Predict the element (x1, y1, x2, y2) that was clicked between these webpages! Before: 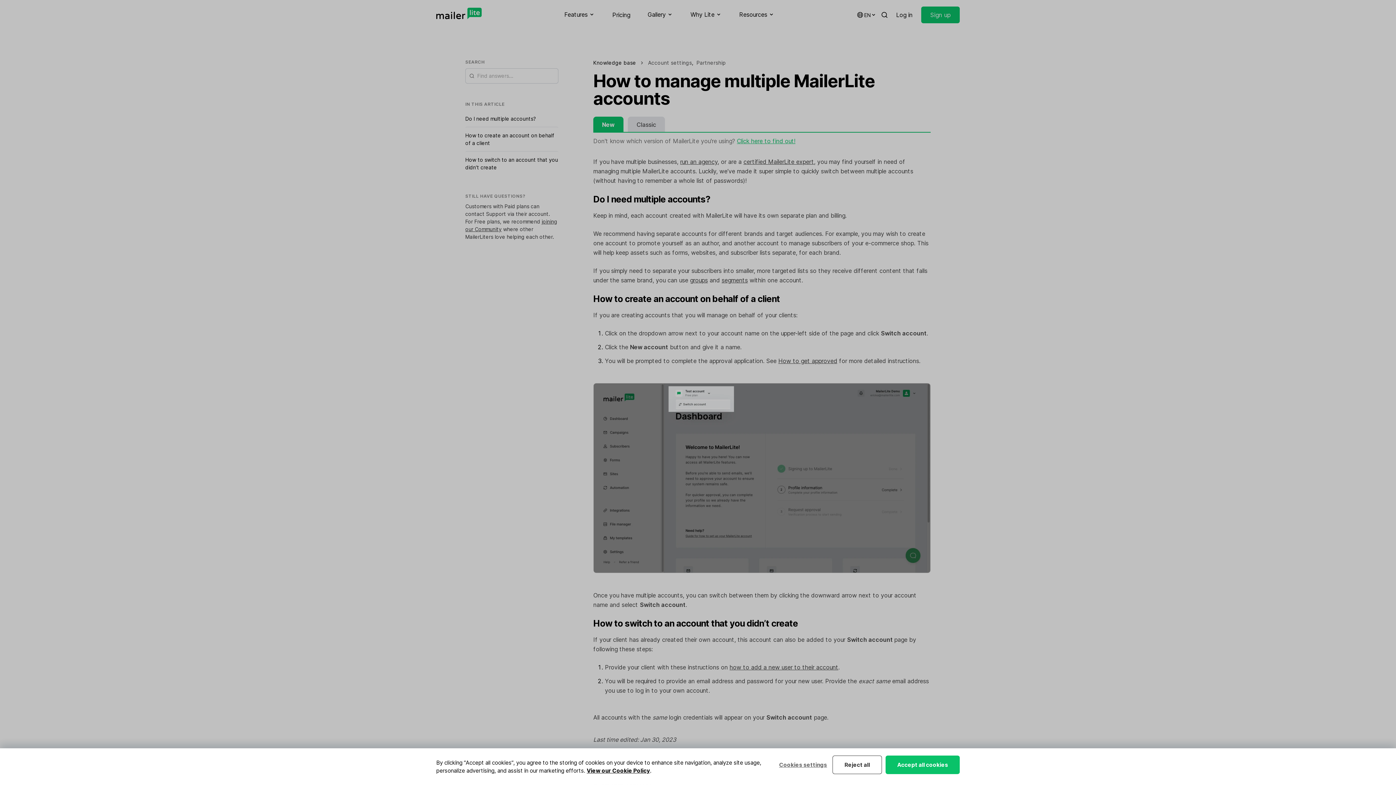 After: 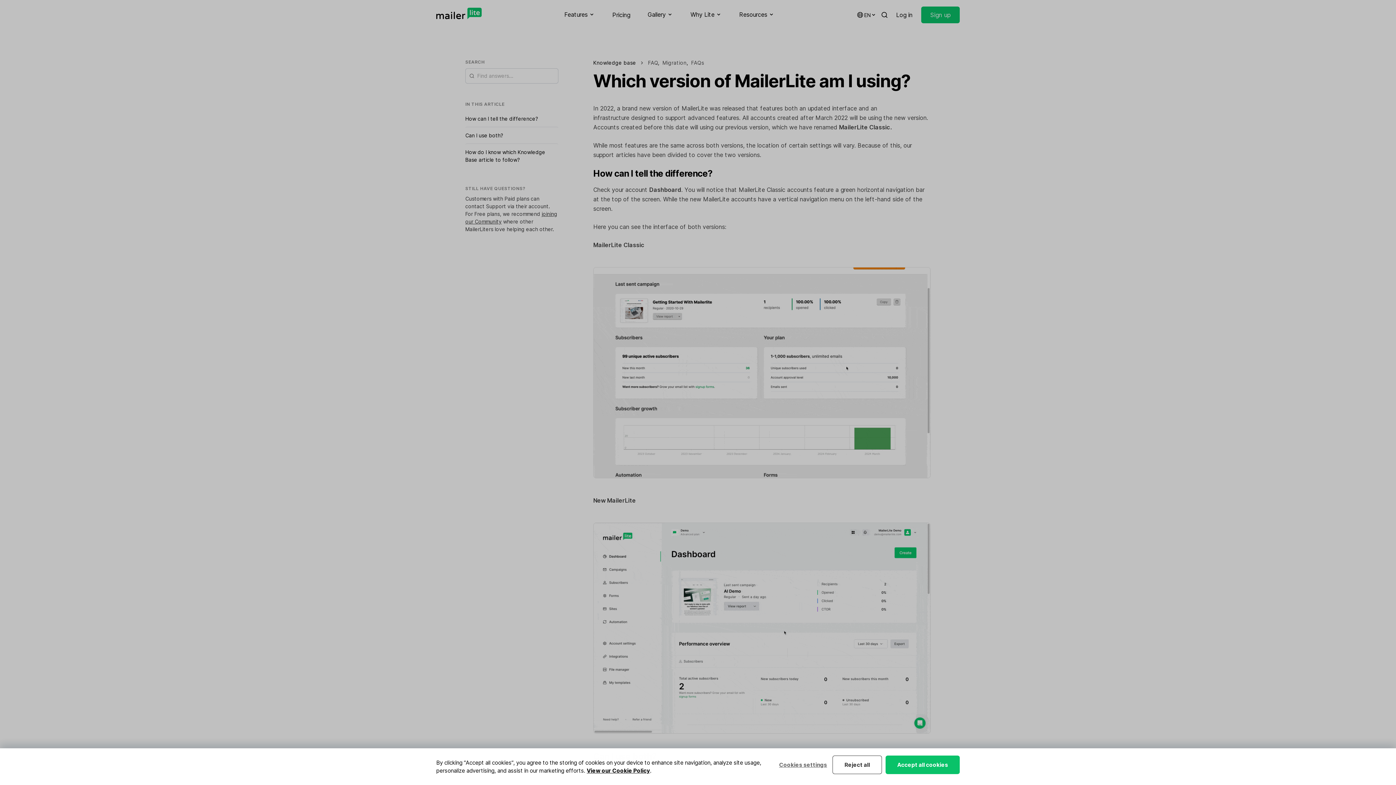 Action: label: Click here to find out! bbox: (737, 137, 795, 144)